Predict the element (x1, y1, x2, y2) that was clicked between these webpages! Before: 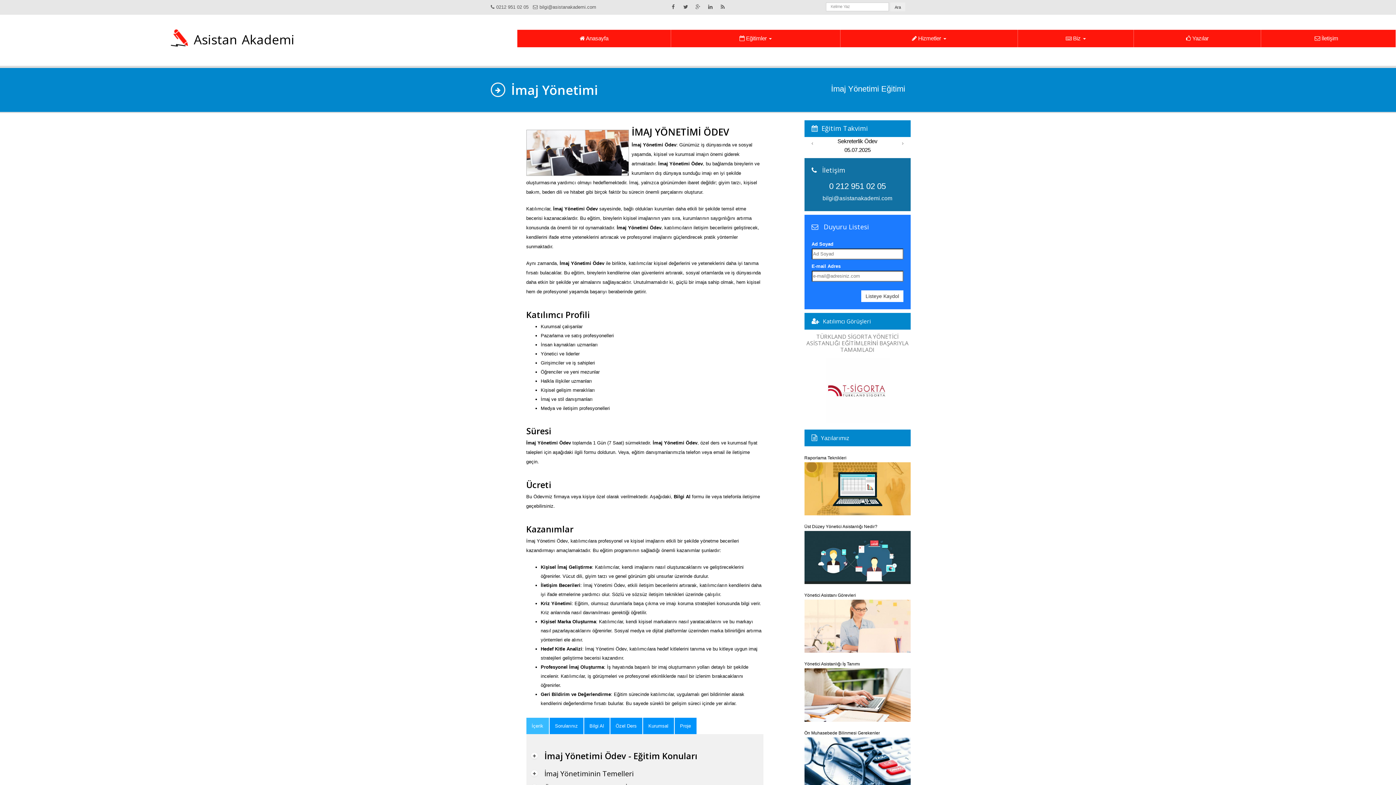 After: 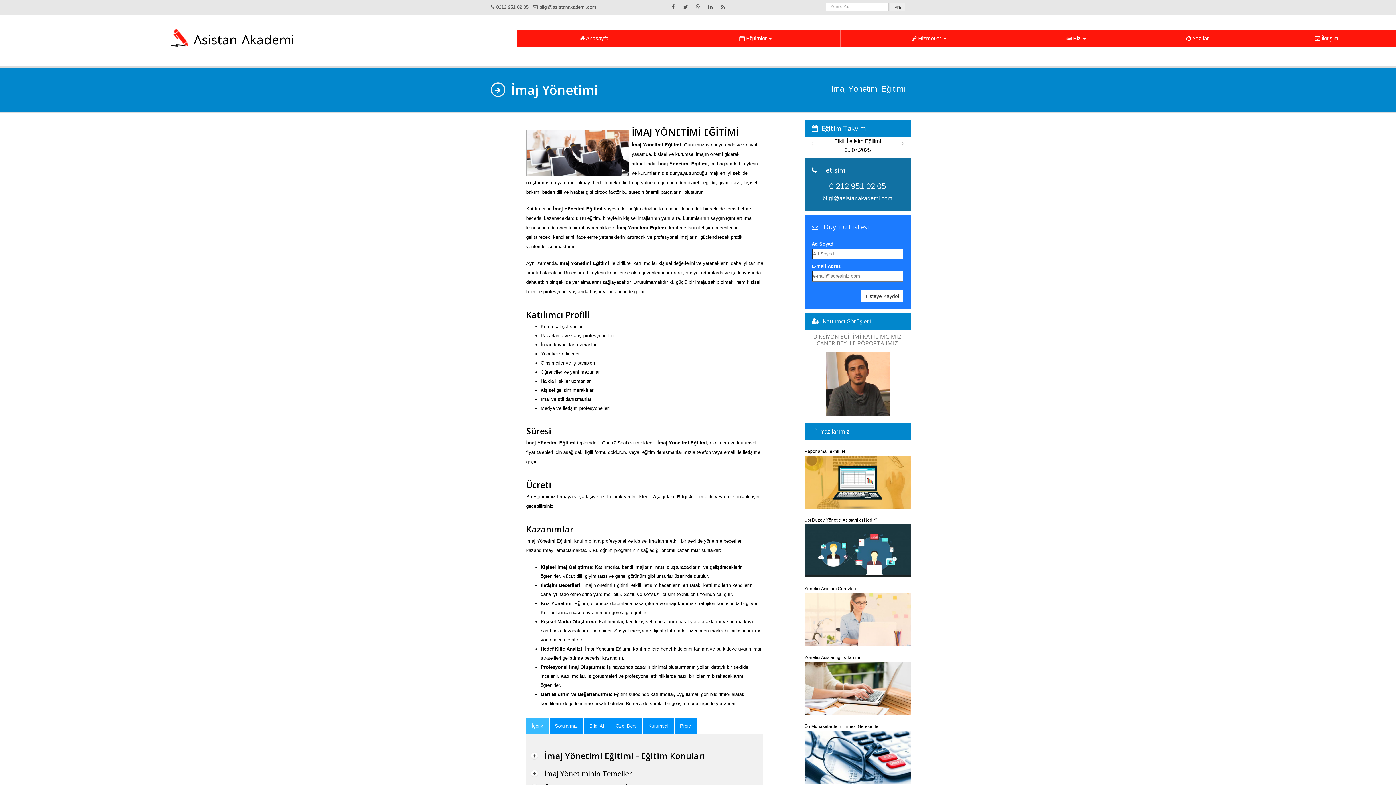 Action: bbox: (526, 130, 628, 175)